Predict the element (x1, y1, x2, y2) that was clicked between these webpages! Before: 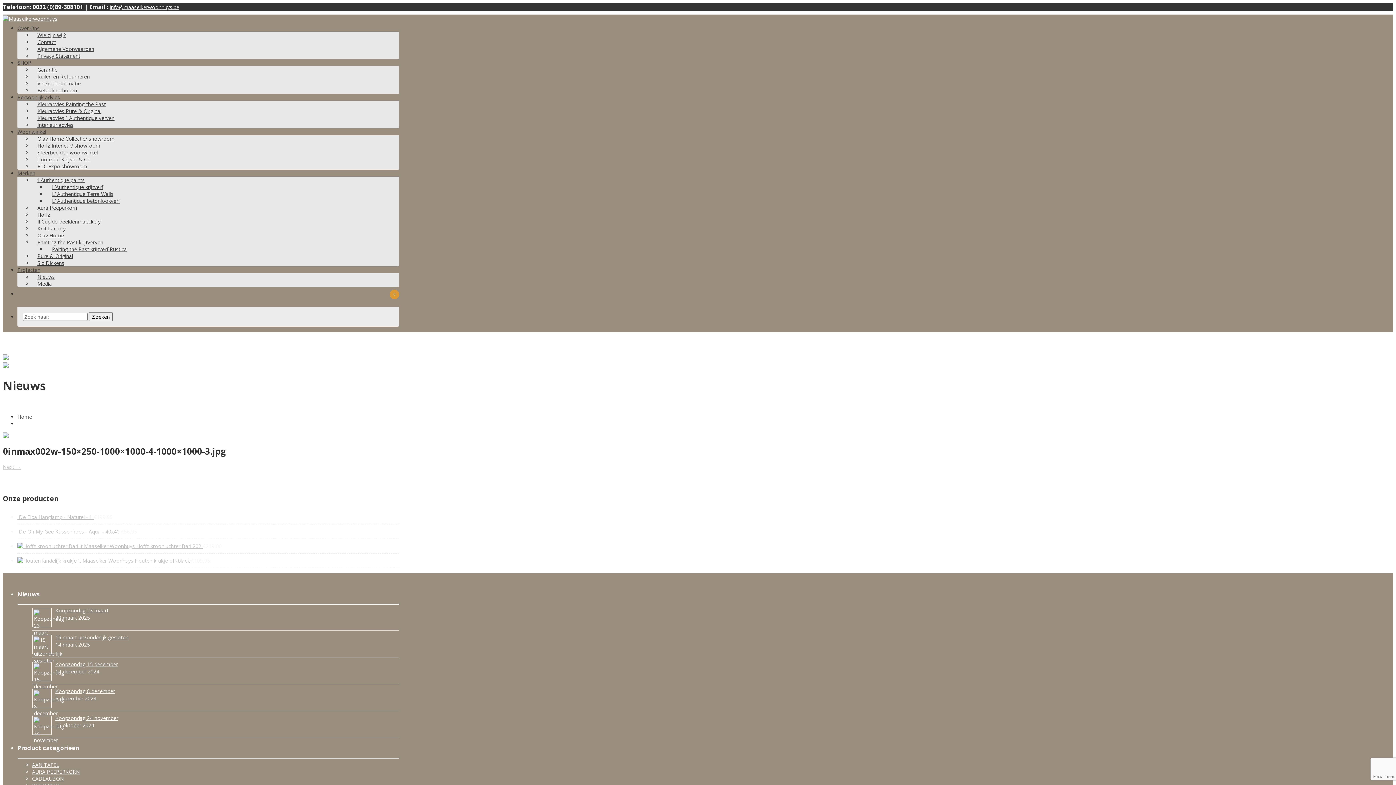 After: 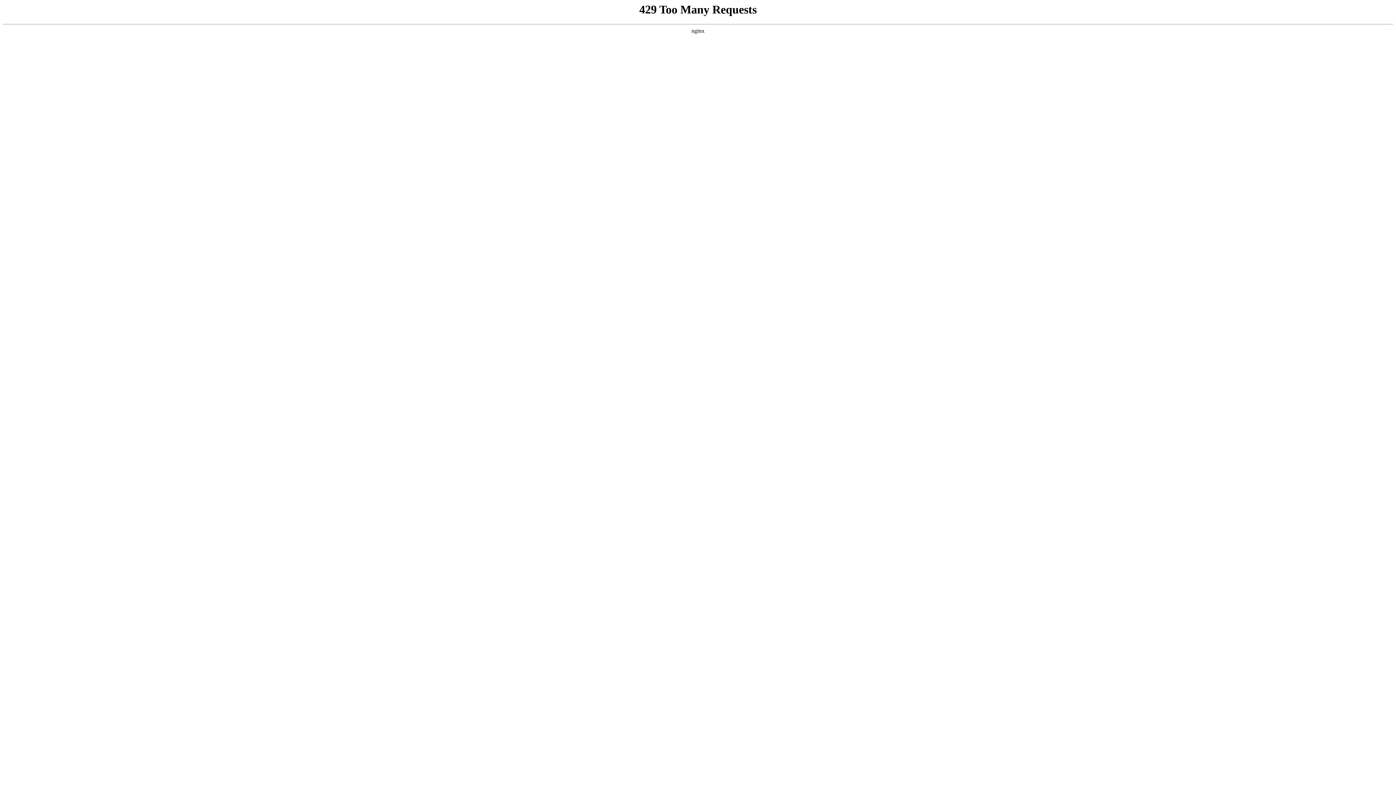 Action: label: Paiting the Past krijtverf Rustica bbox: (46, 242, 136, 256)